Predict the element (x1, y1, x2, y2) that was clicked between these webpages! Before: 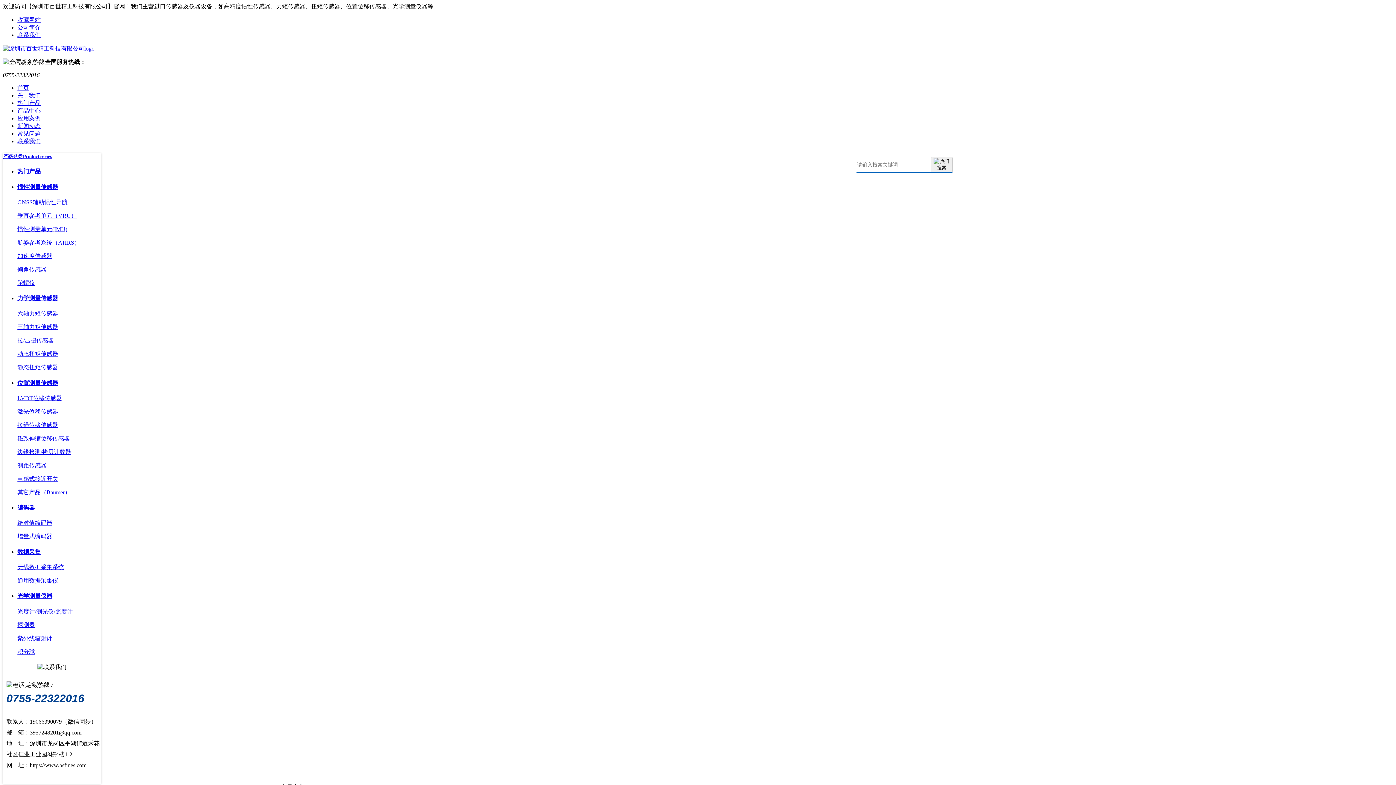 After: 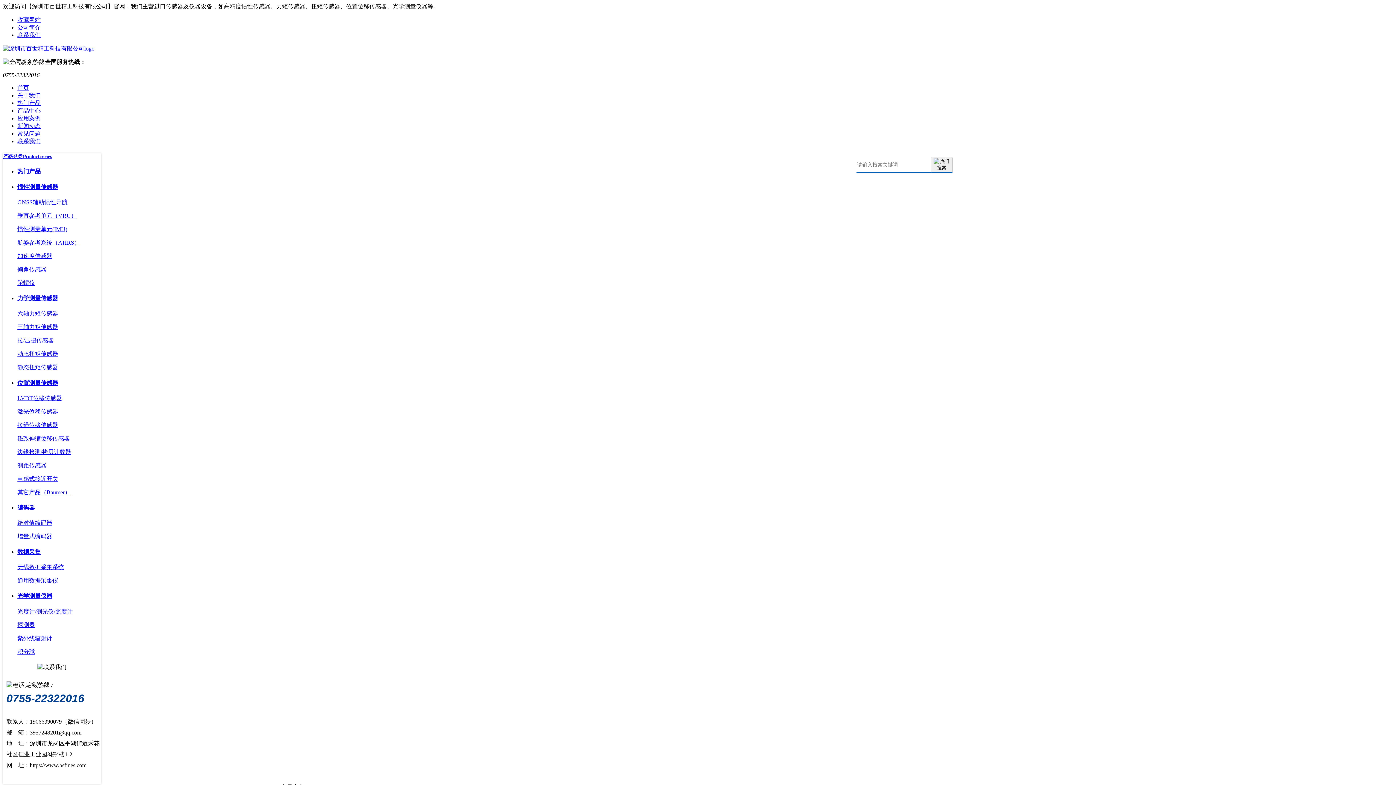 Action: bbox: (17, 310, 58, 316) label: 六轴力矩传感器